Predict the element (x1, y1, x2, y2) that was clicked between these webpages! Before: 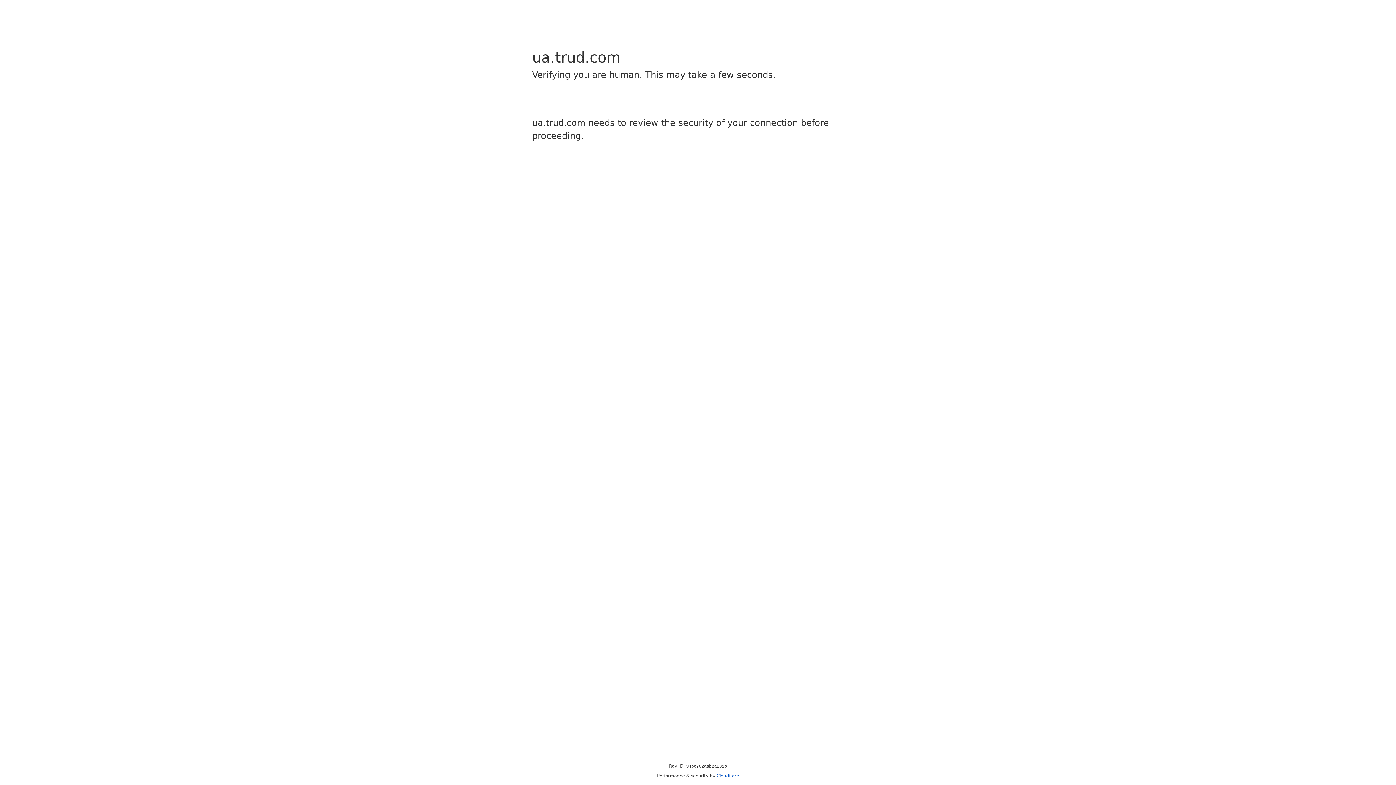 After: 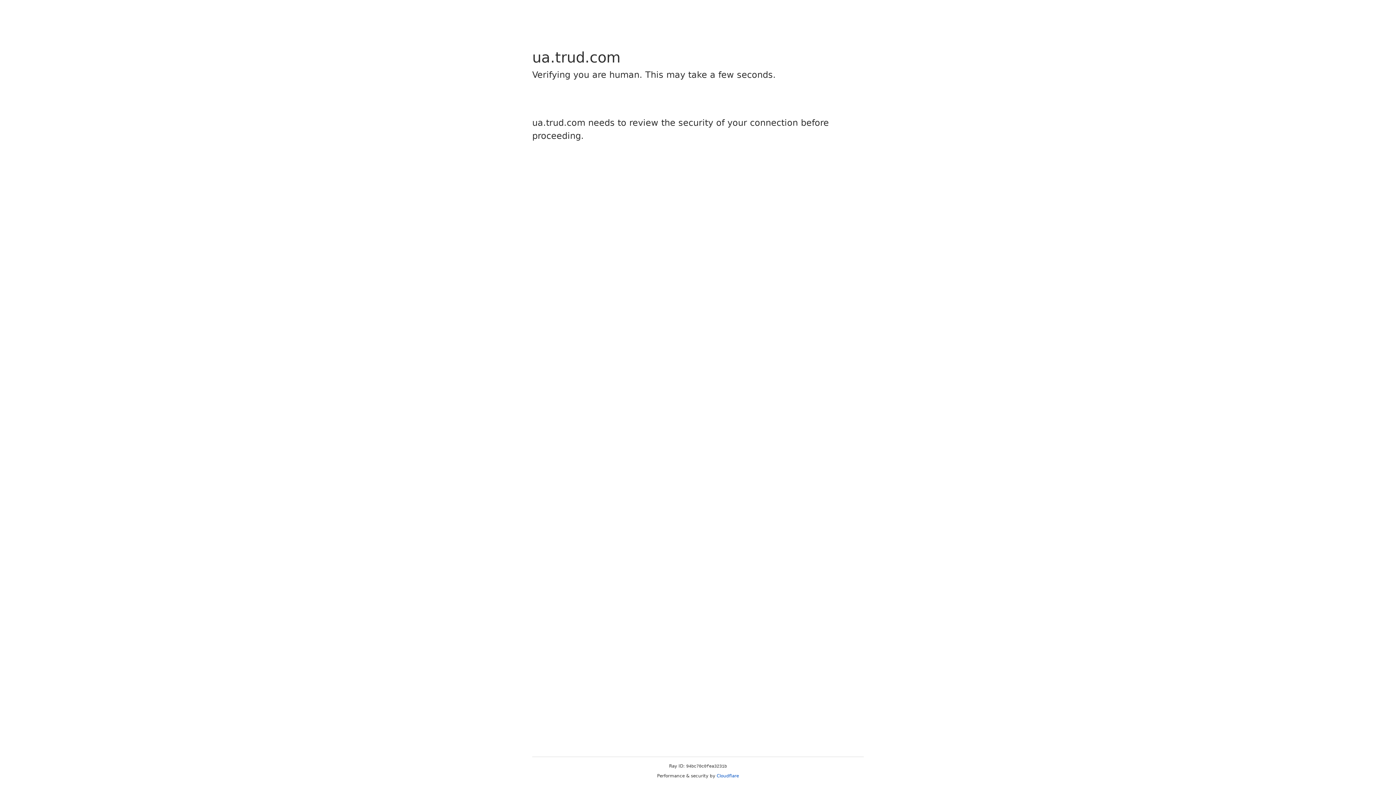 Action: label: Cloudflare bbox: (716, 773, 739, 778)